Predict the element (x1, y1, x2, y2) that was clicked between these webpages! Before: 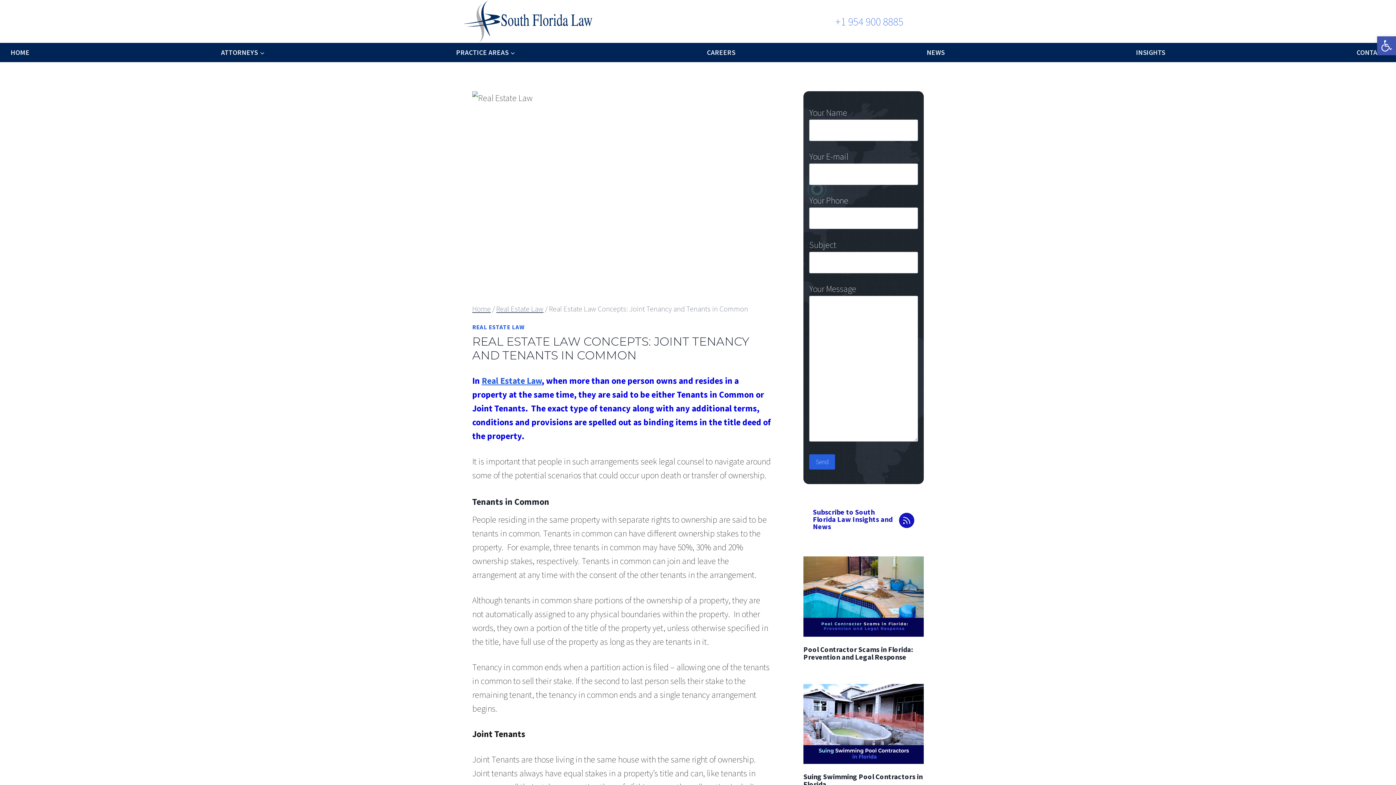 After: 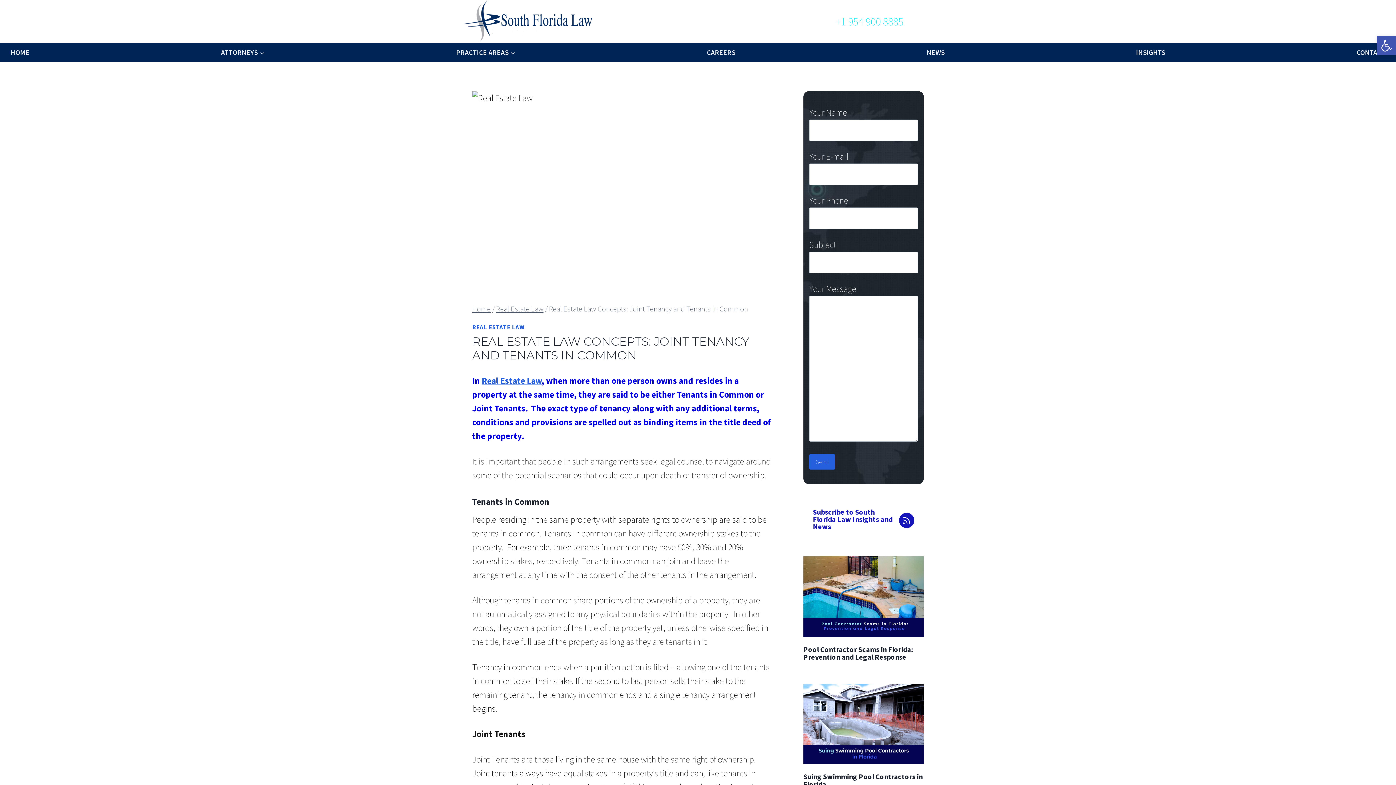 Action: bbox: (824, 8, 914, 34) label: +1 954 900 8885